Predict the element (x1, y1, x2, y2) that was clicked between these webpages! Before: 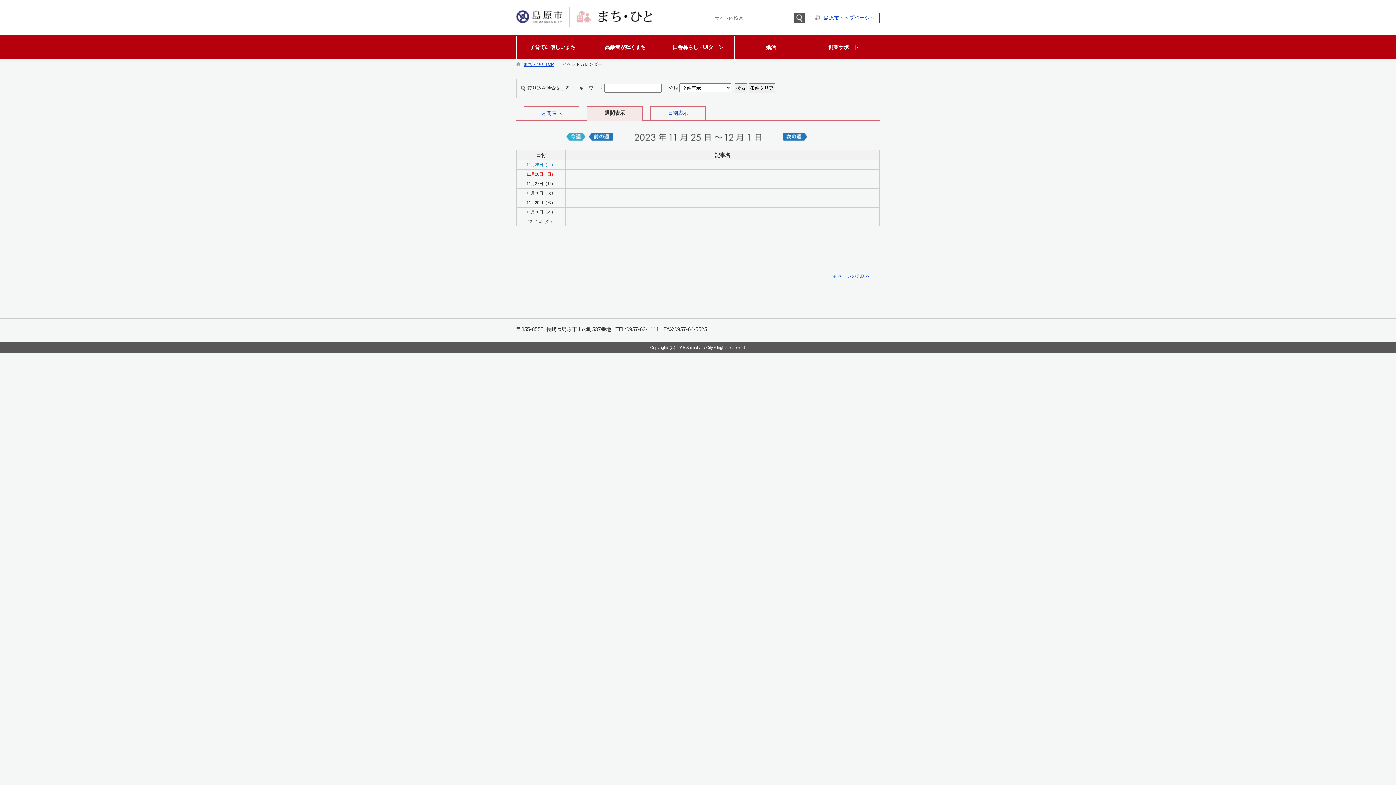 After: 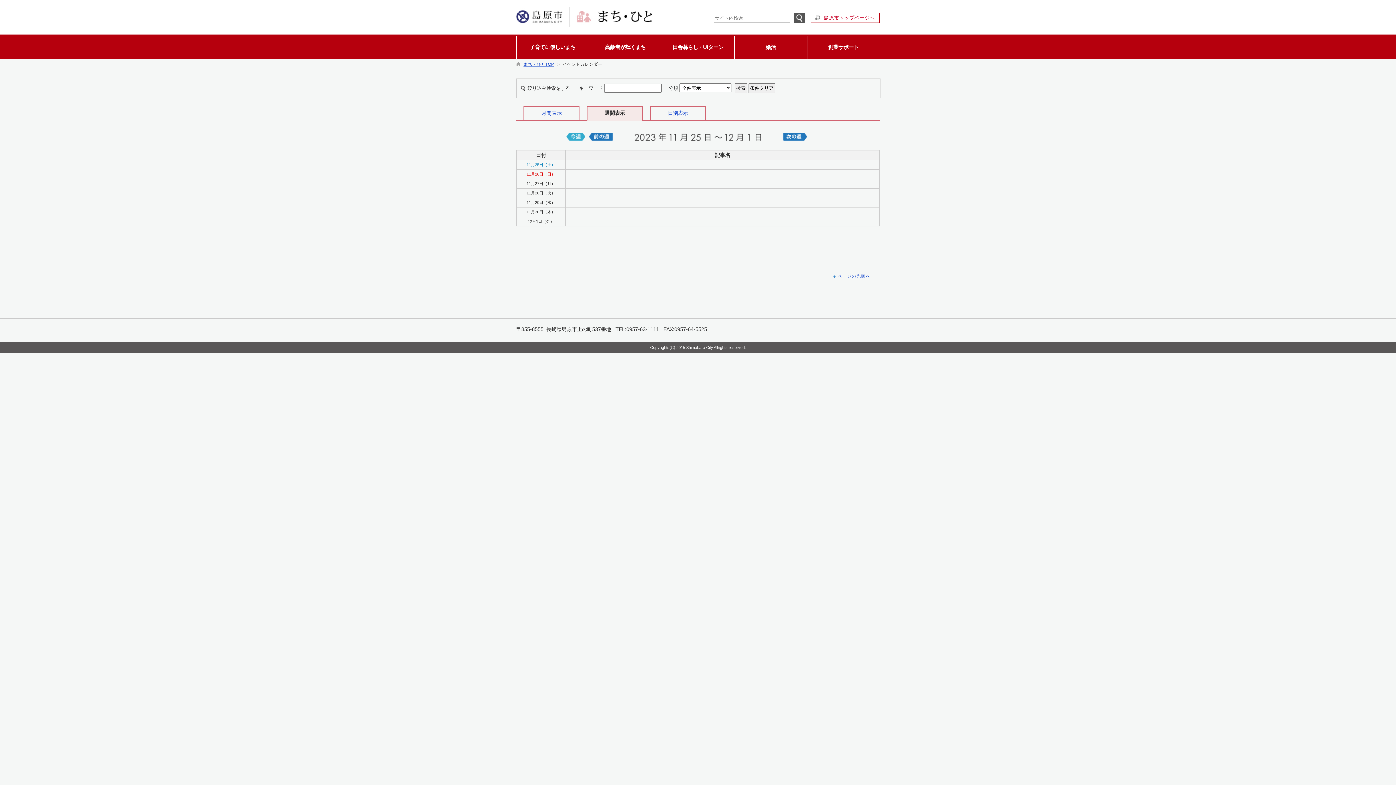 Action: bbox: (811, 13, 879, 22) label: 島原市トップページへ